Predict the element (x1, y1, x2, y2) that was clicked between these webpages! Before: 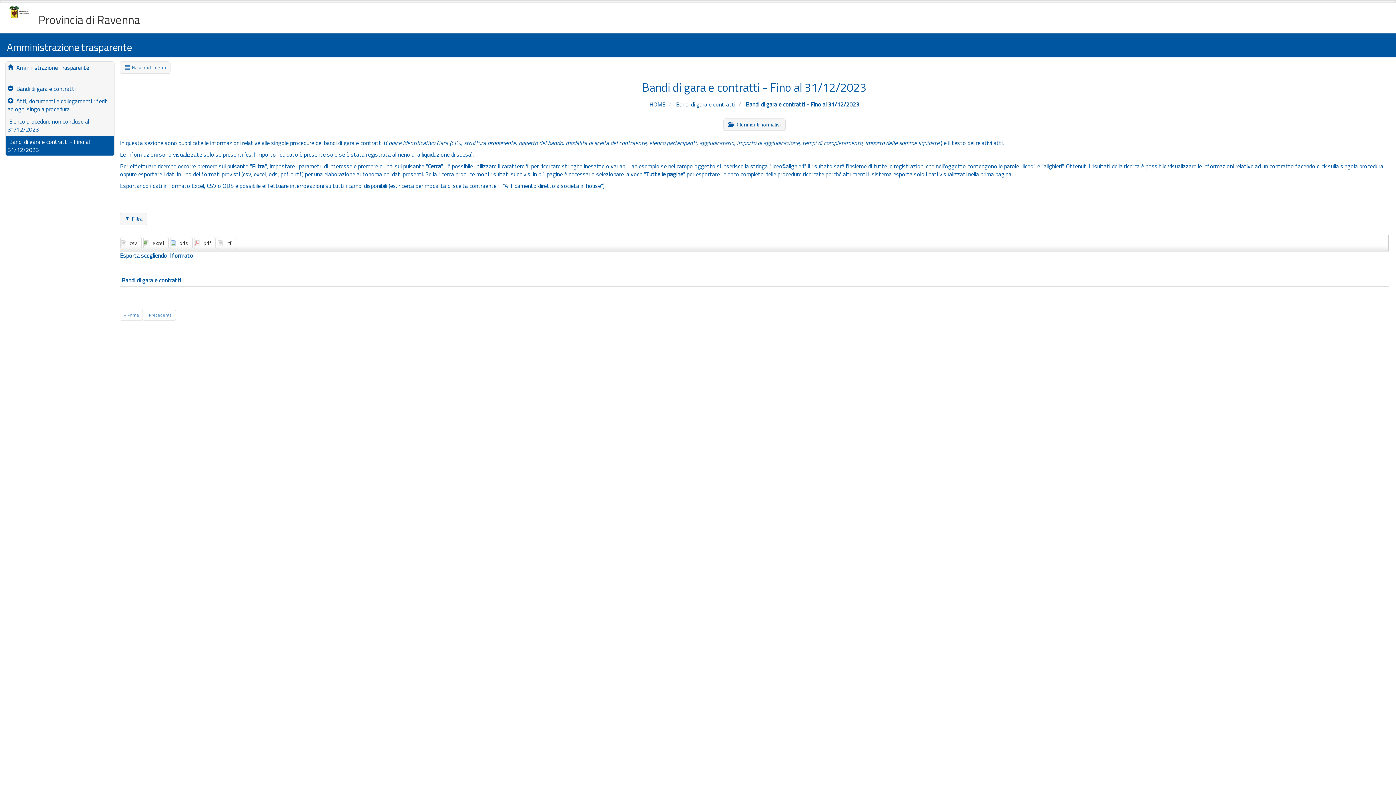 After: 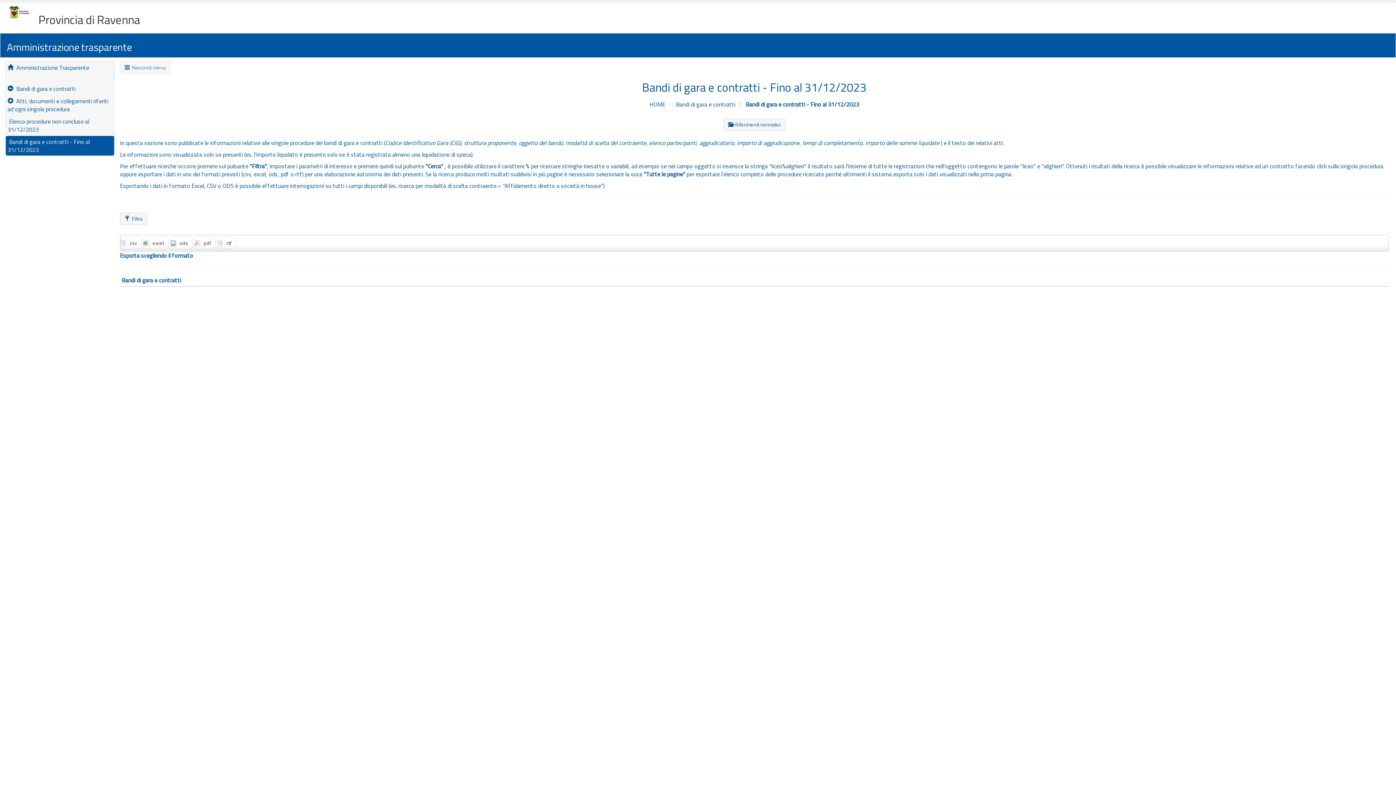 Action: bbox: (120, 309, 142, 320) label: « Prima